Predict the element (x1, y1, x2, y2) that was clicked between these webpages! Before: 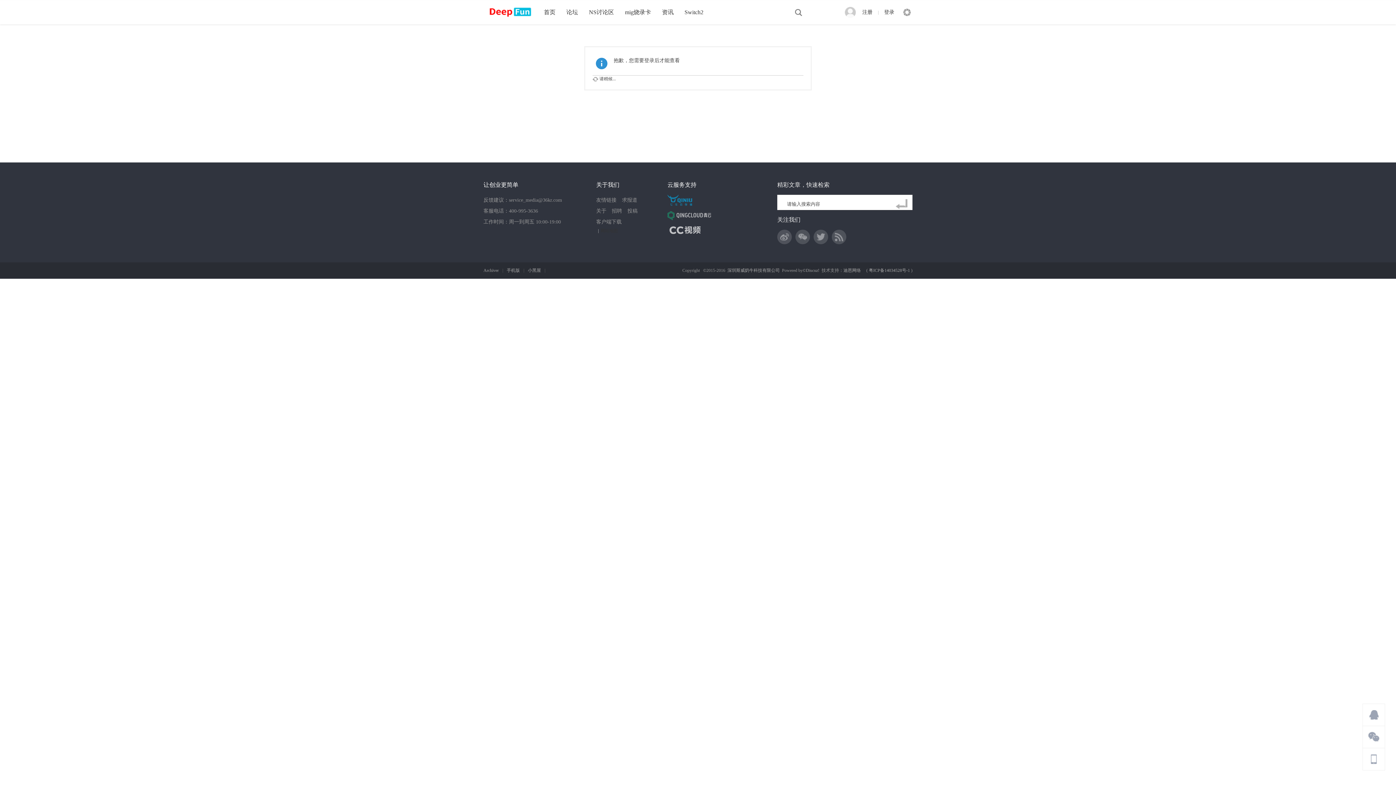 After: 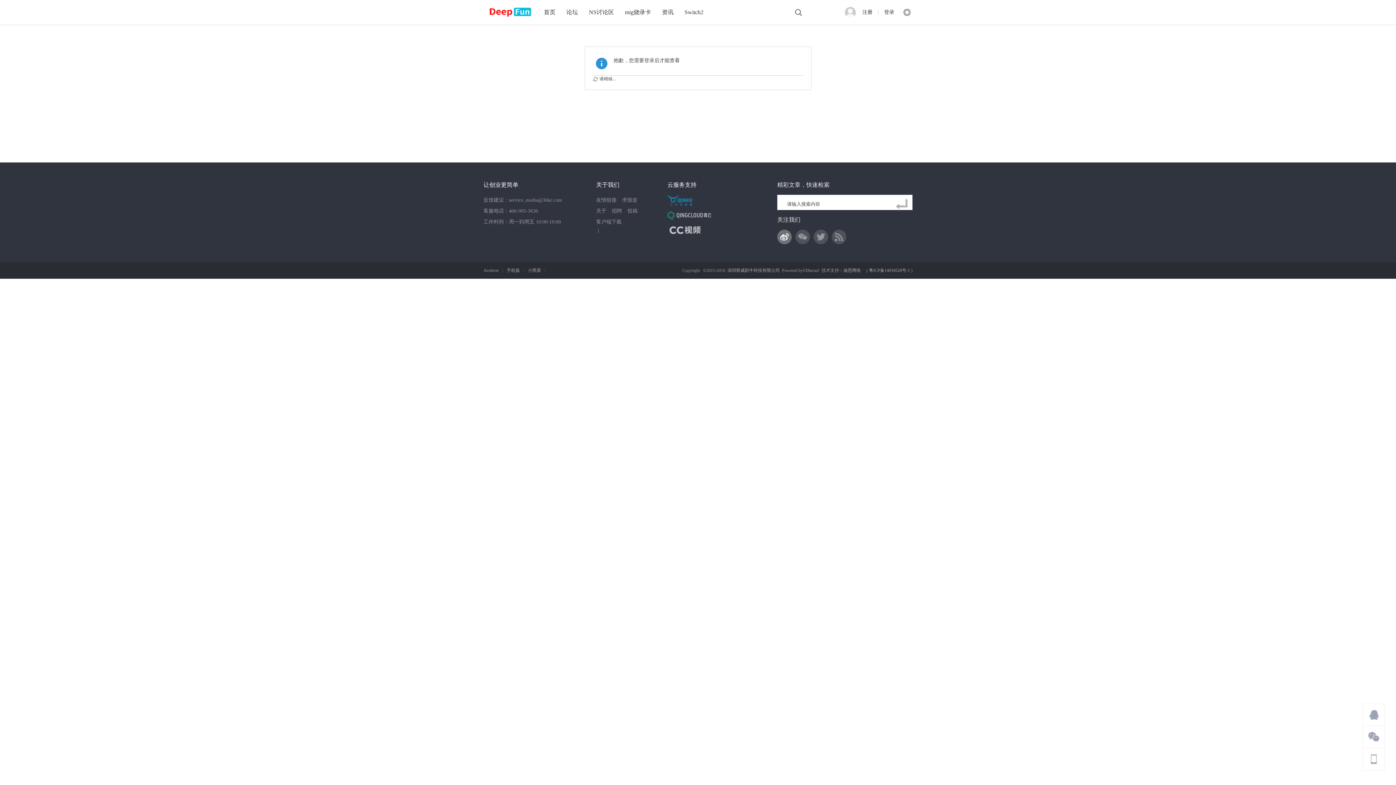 Action: bbox: (777, 229, 792, 244)